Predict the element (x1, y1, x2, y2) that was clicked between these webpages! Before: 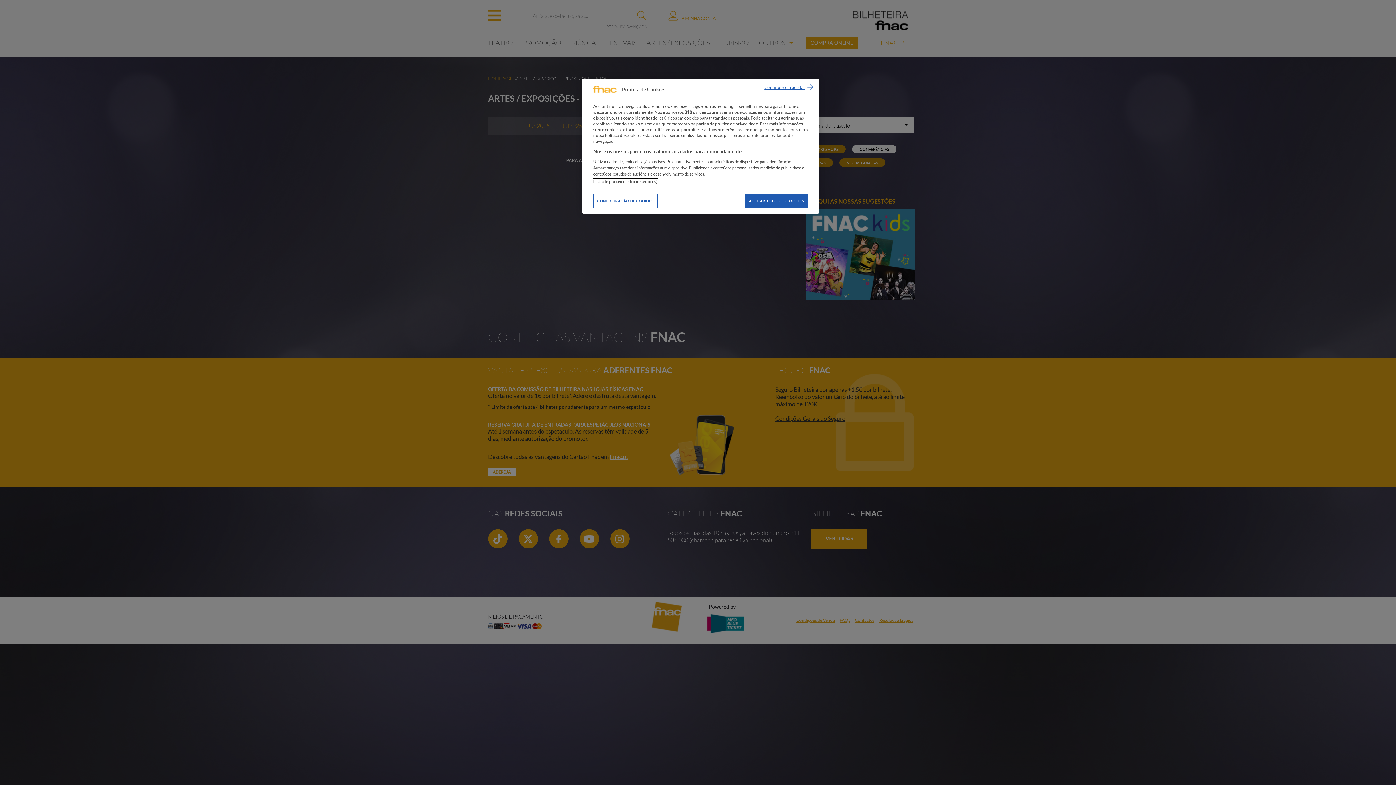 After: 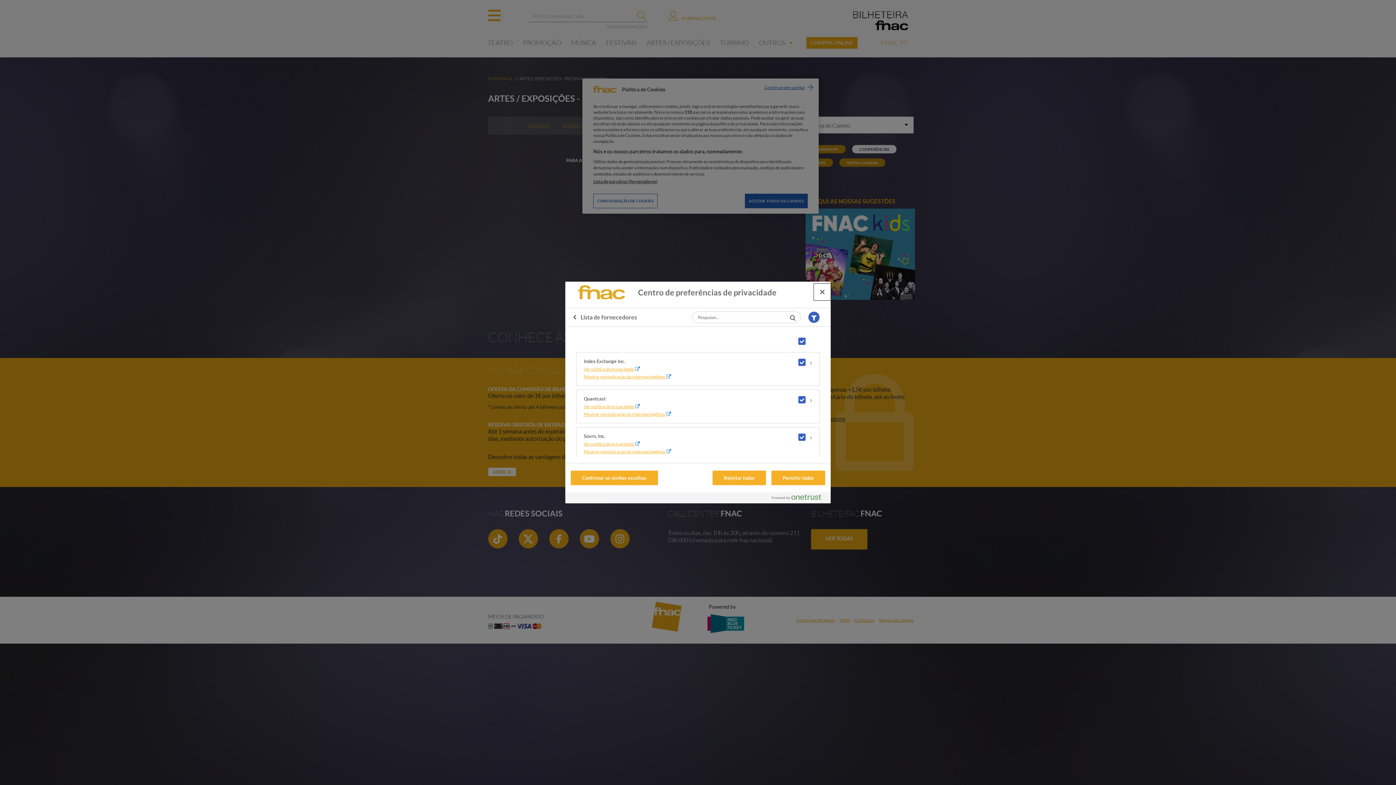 Action: bbox: (593, 177, 657, 183) label: Lista de parceiros (fornecedores)